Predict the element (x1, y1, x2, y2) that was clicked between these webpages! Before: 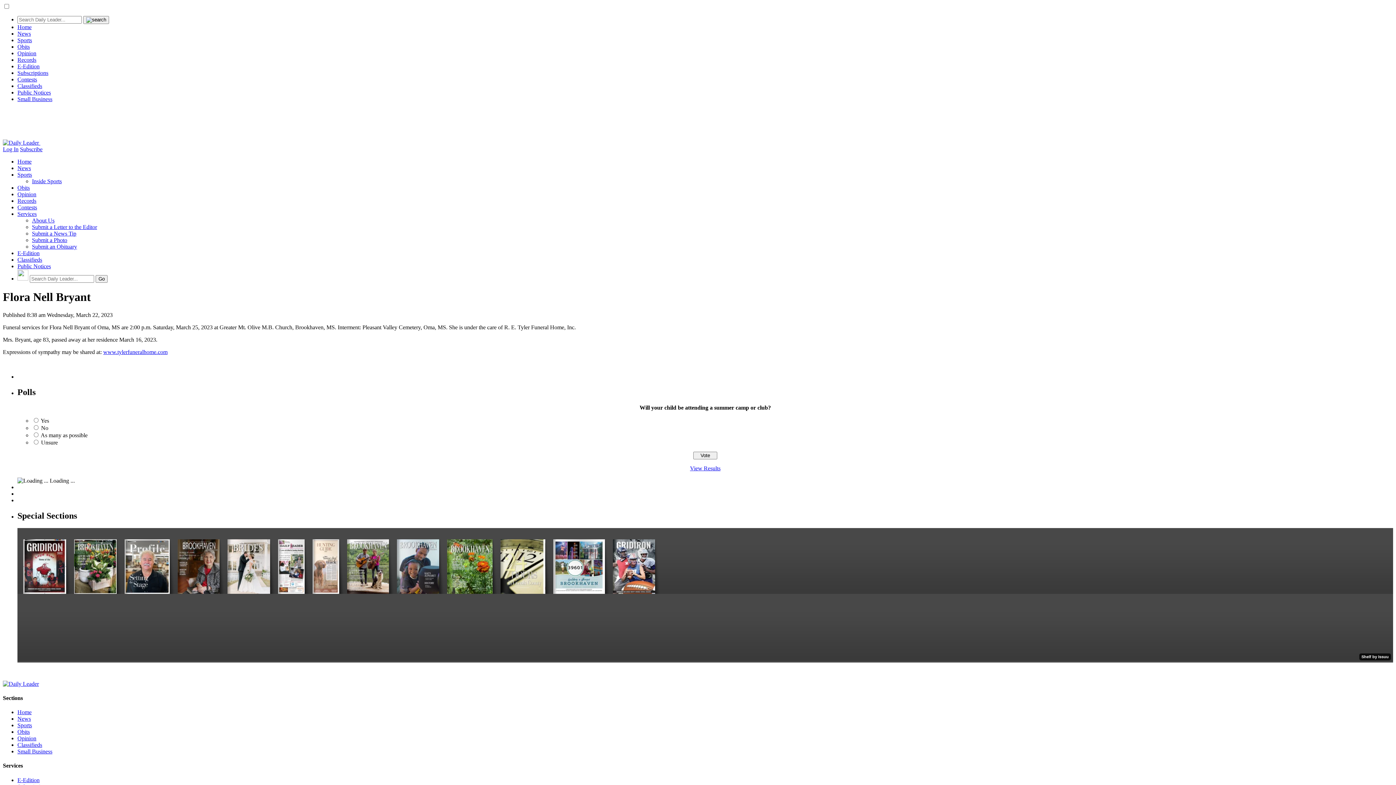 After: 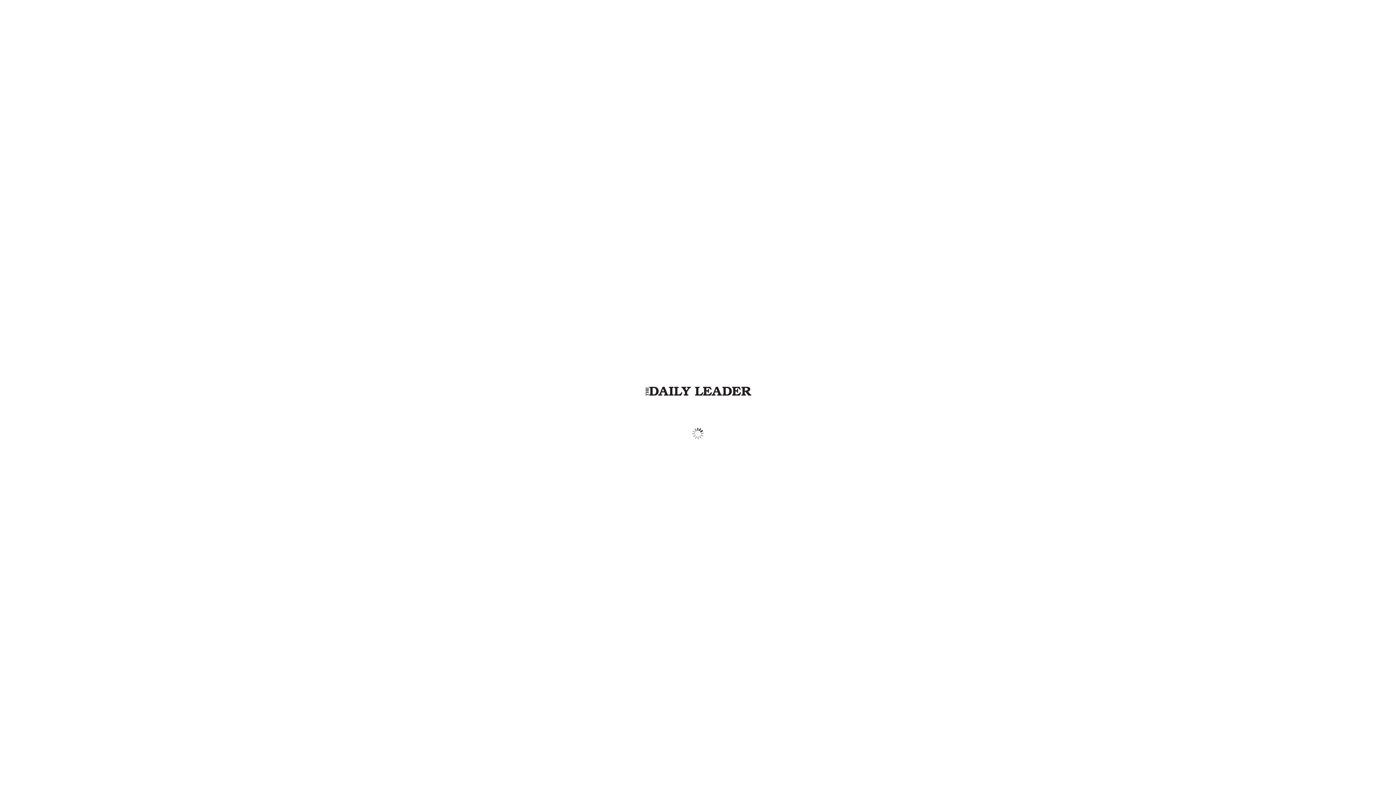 Action: label: E-Edition bbox: (17, 250, 39, 256)